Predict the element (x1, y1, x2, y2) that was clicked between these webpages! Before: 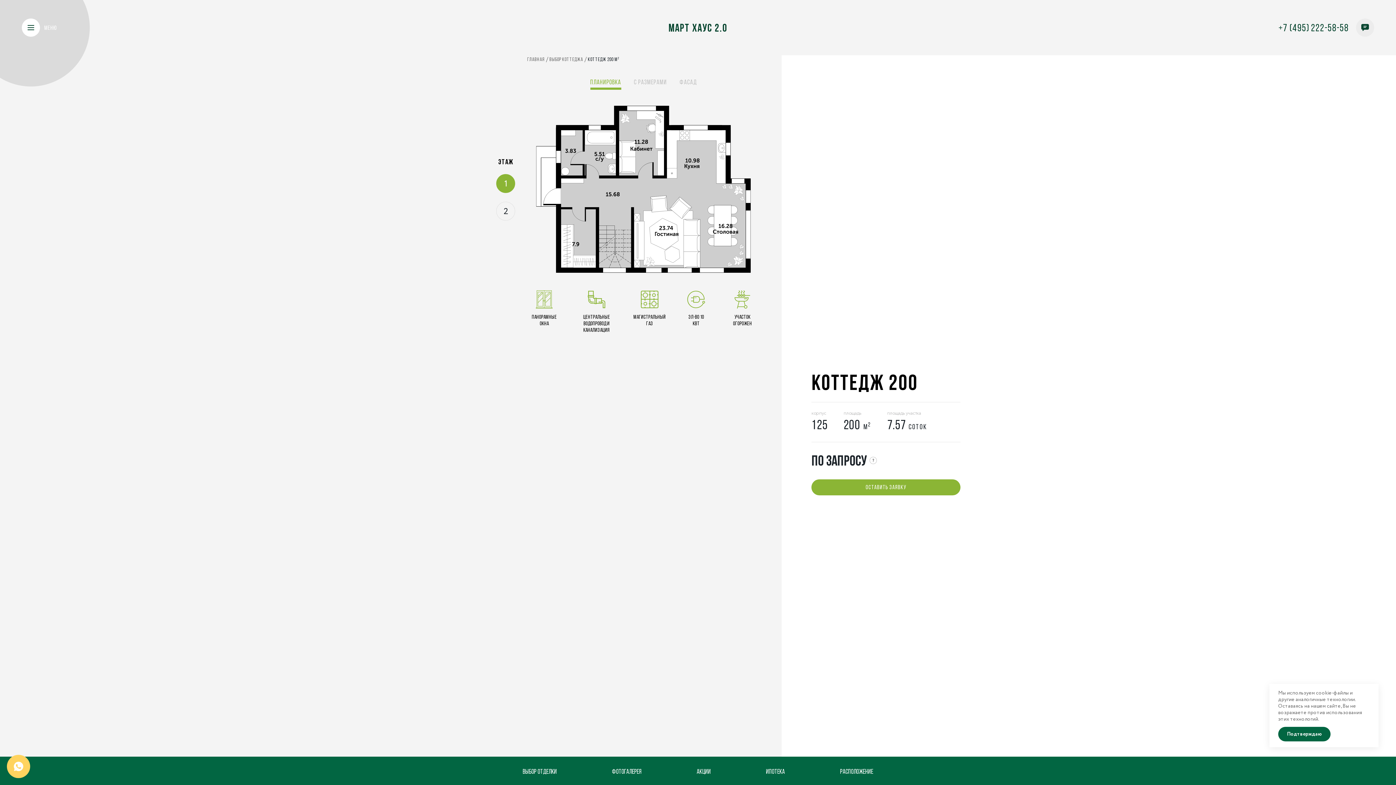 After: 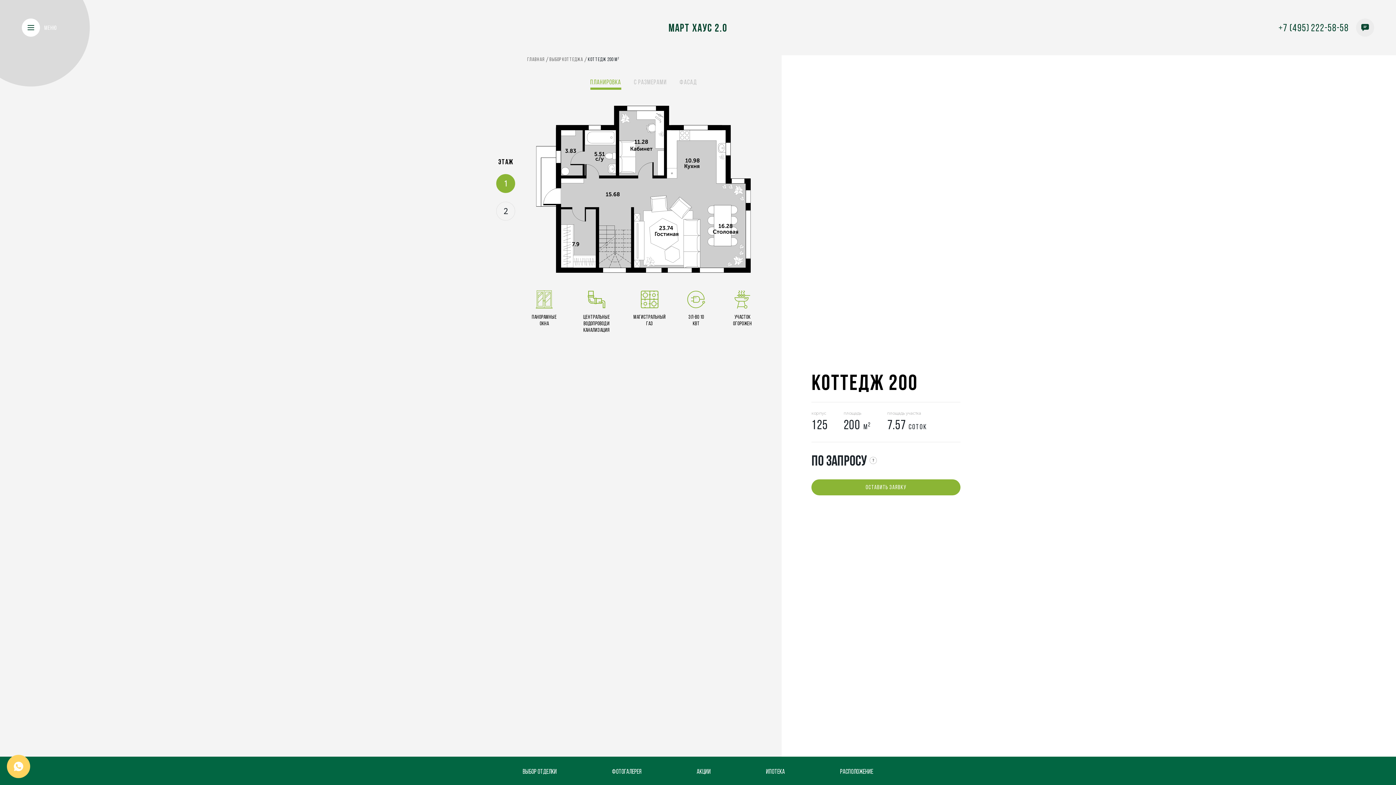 Action: bbox: (1278, 727, 1330, 741) label: Подтверждаю